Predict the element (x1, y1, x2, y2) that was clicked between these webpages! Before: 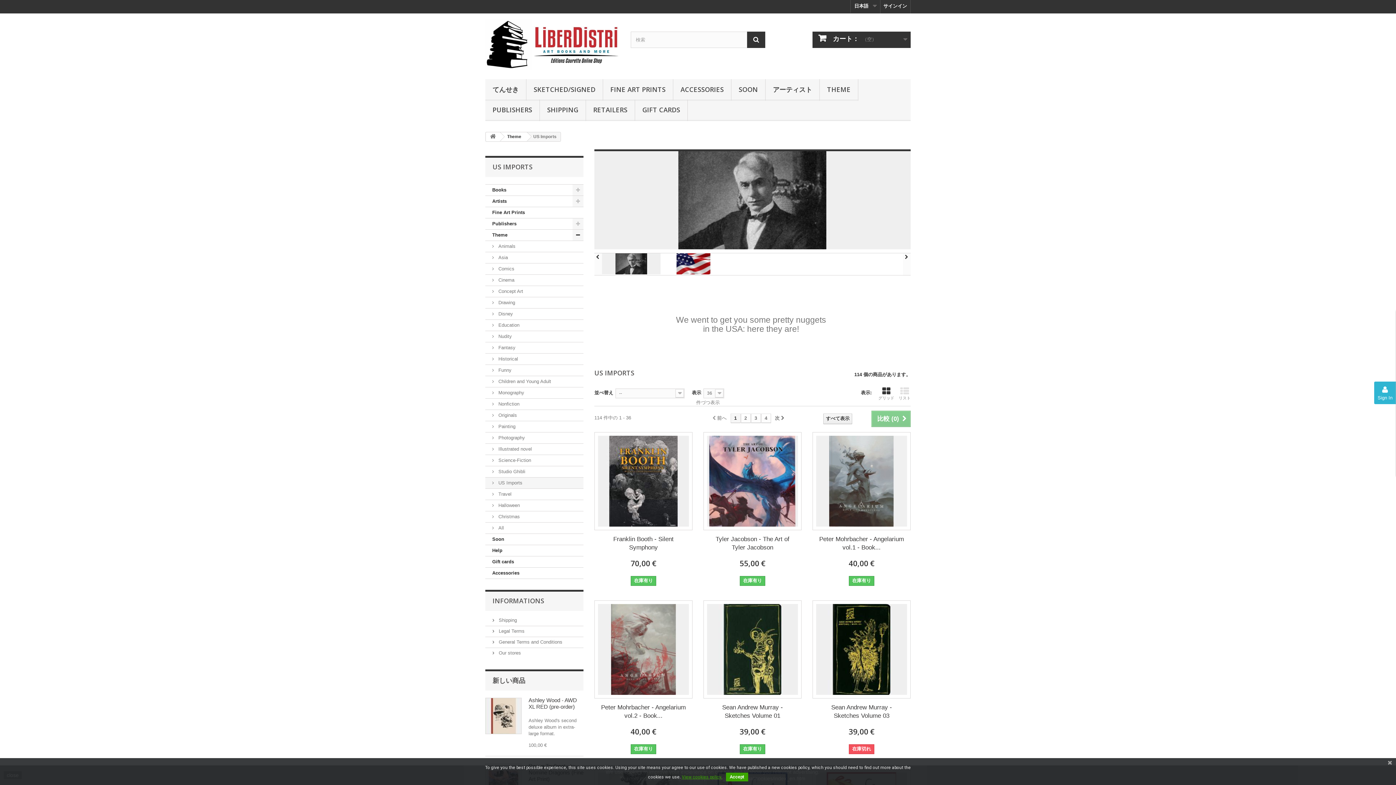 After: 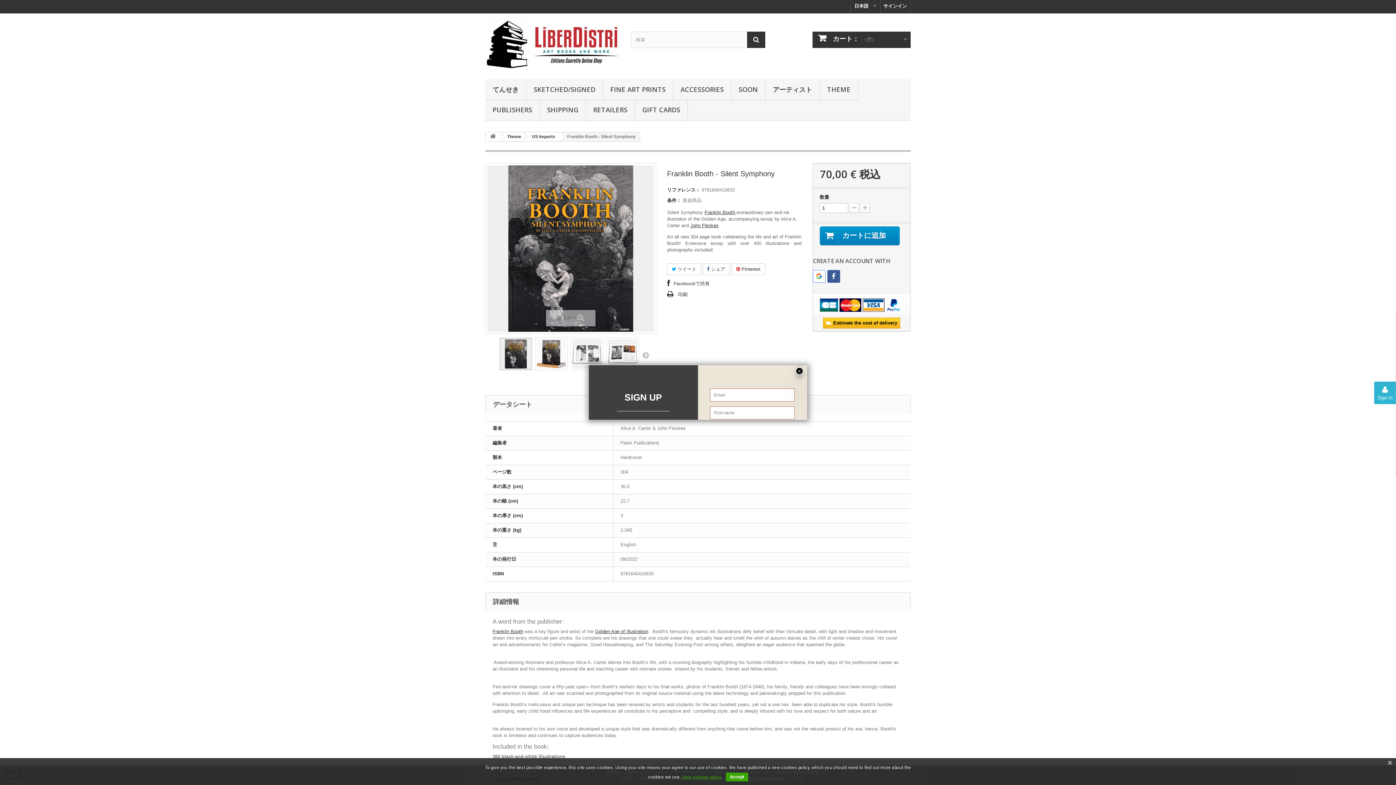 Action: bbox: (598, 435, 689, 526)